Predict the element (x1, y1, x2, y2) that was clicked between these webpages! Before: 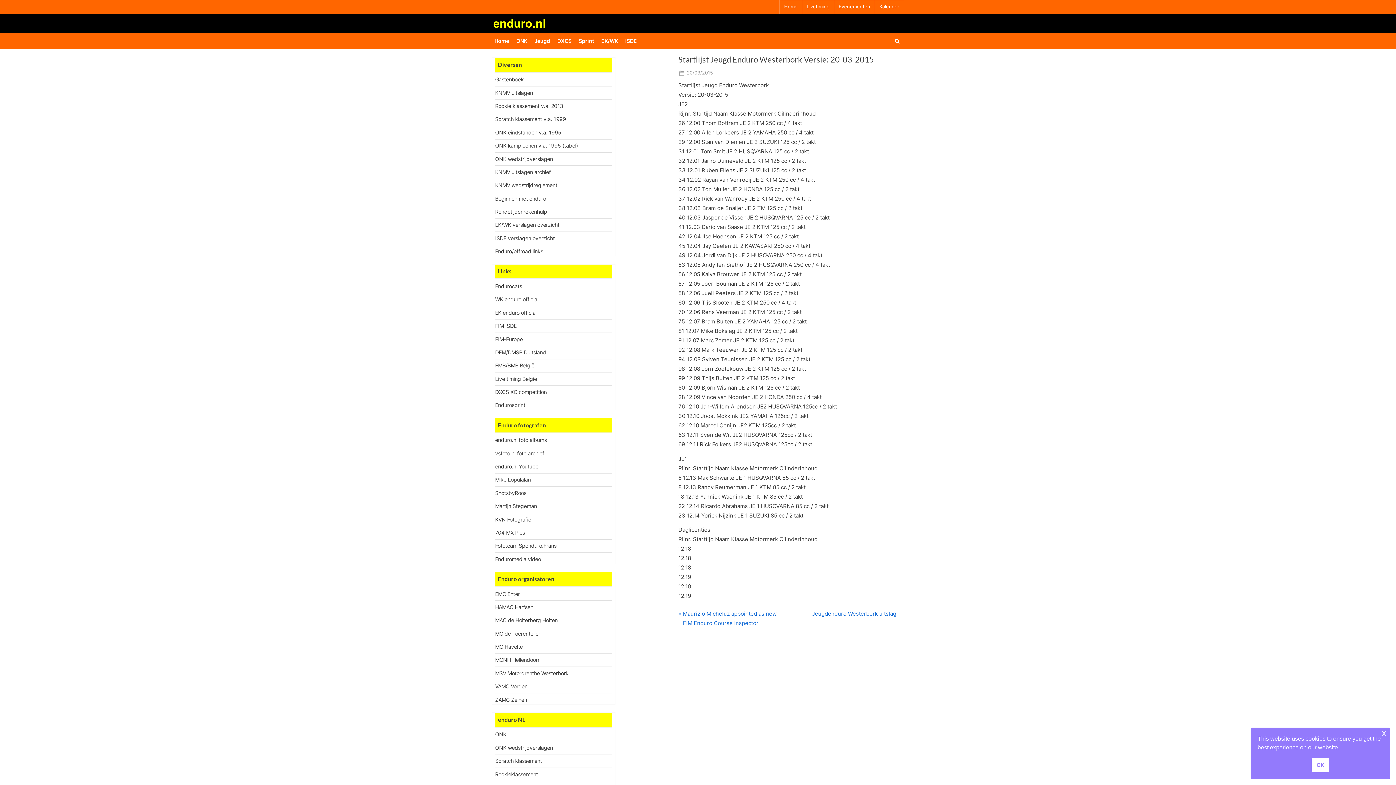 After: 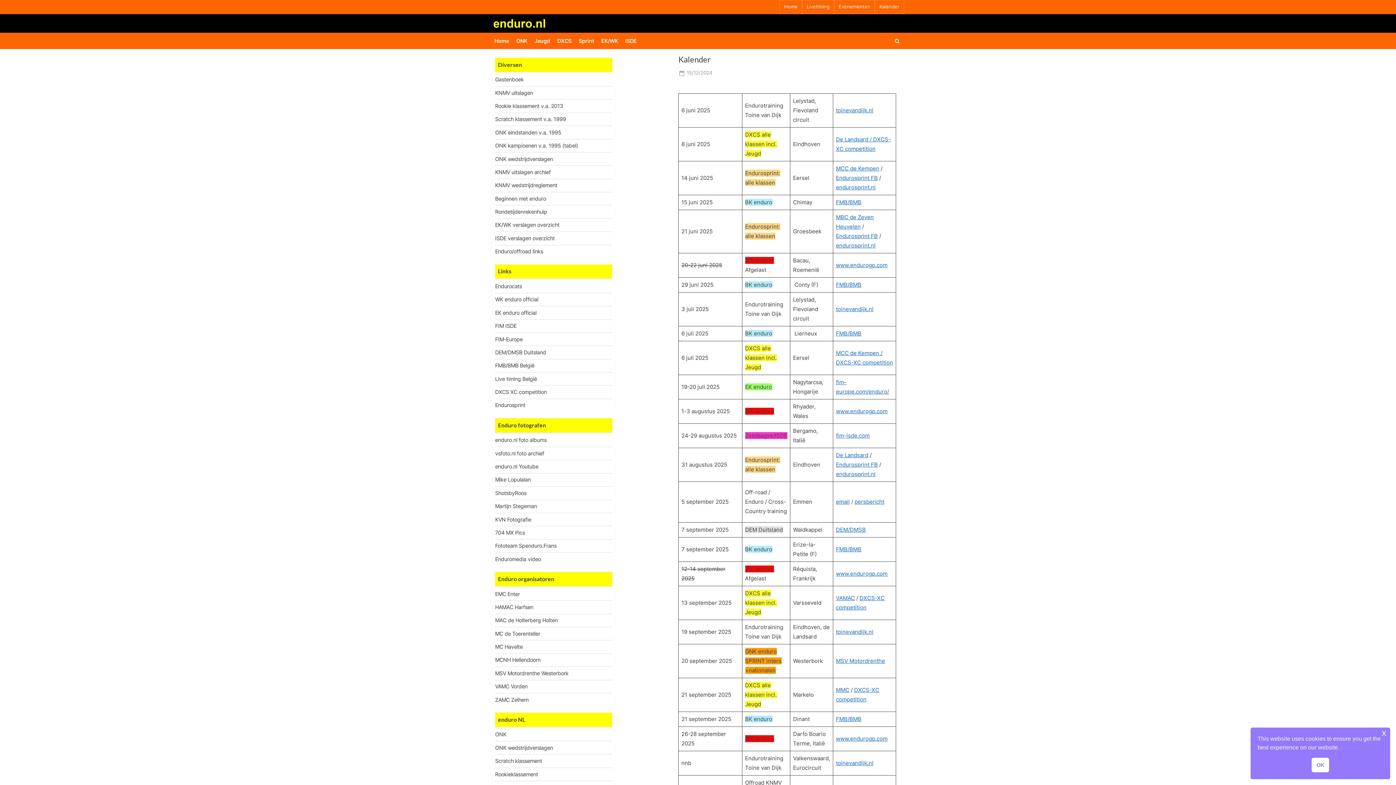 Action: bbox: (879, 4, 899, 10) label: Kalender